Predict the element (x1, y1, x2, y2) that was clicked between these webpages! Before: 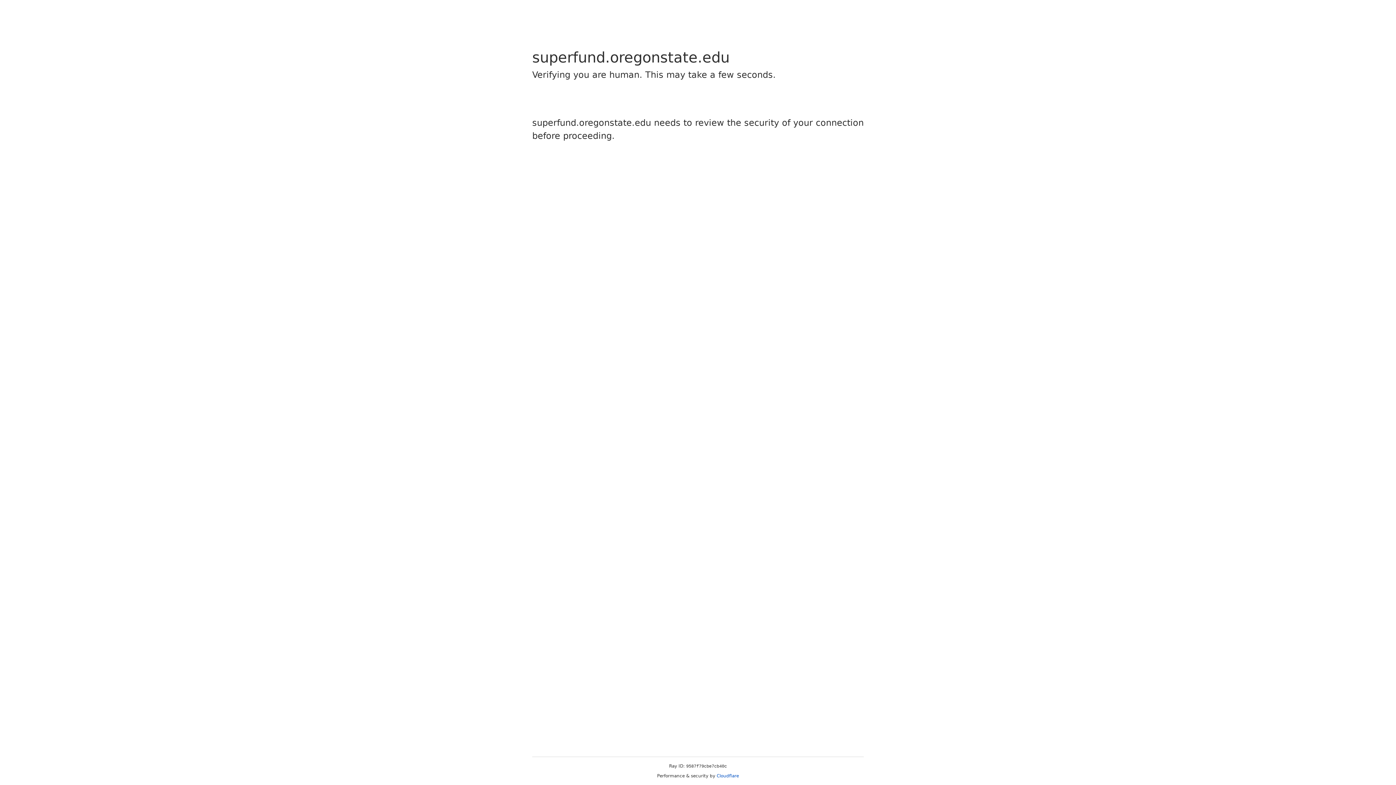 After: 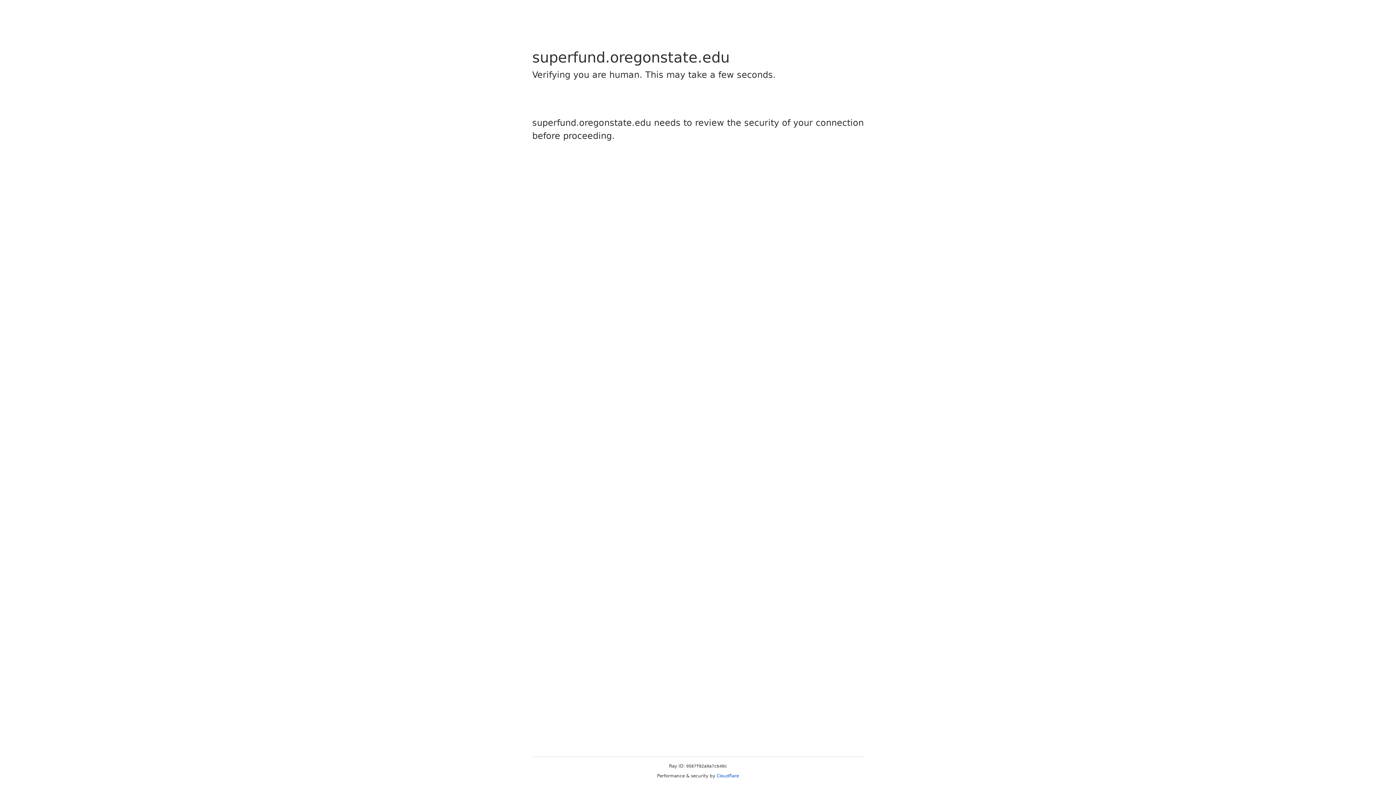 Action: label: Cloudflare bbox: (716, 773, 739, 778)